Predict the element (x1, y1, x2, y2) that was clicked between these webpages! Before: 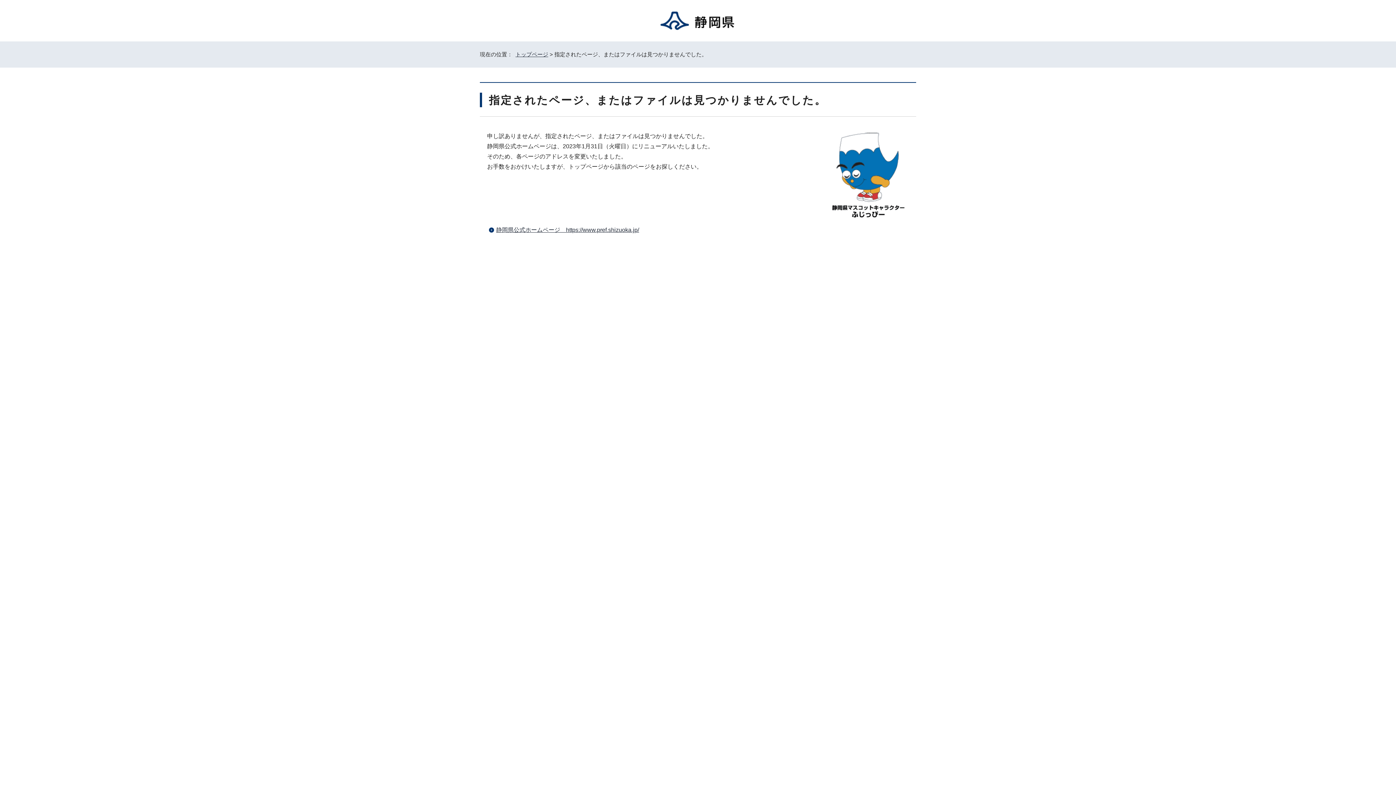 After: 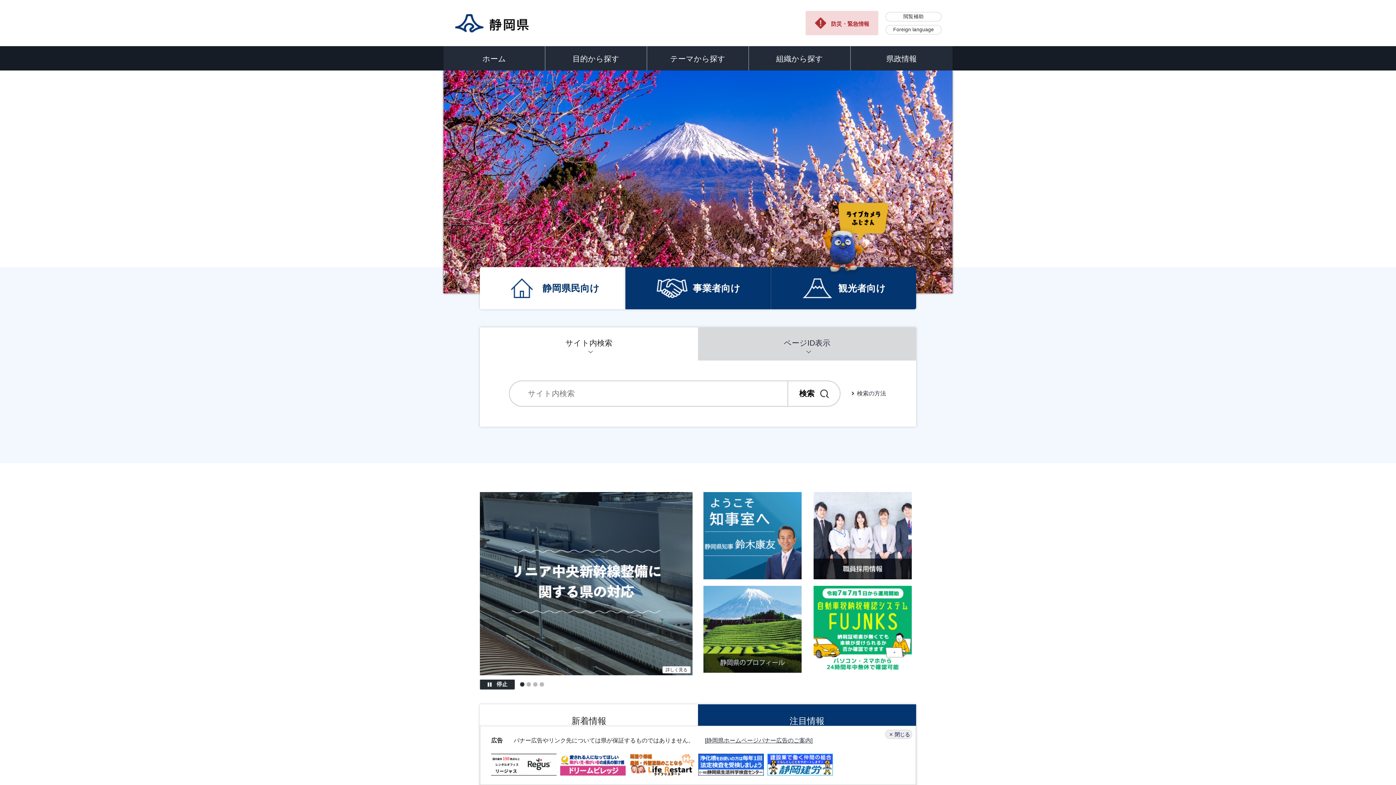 Action: bbox: (660, 10, 736, 30)